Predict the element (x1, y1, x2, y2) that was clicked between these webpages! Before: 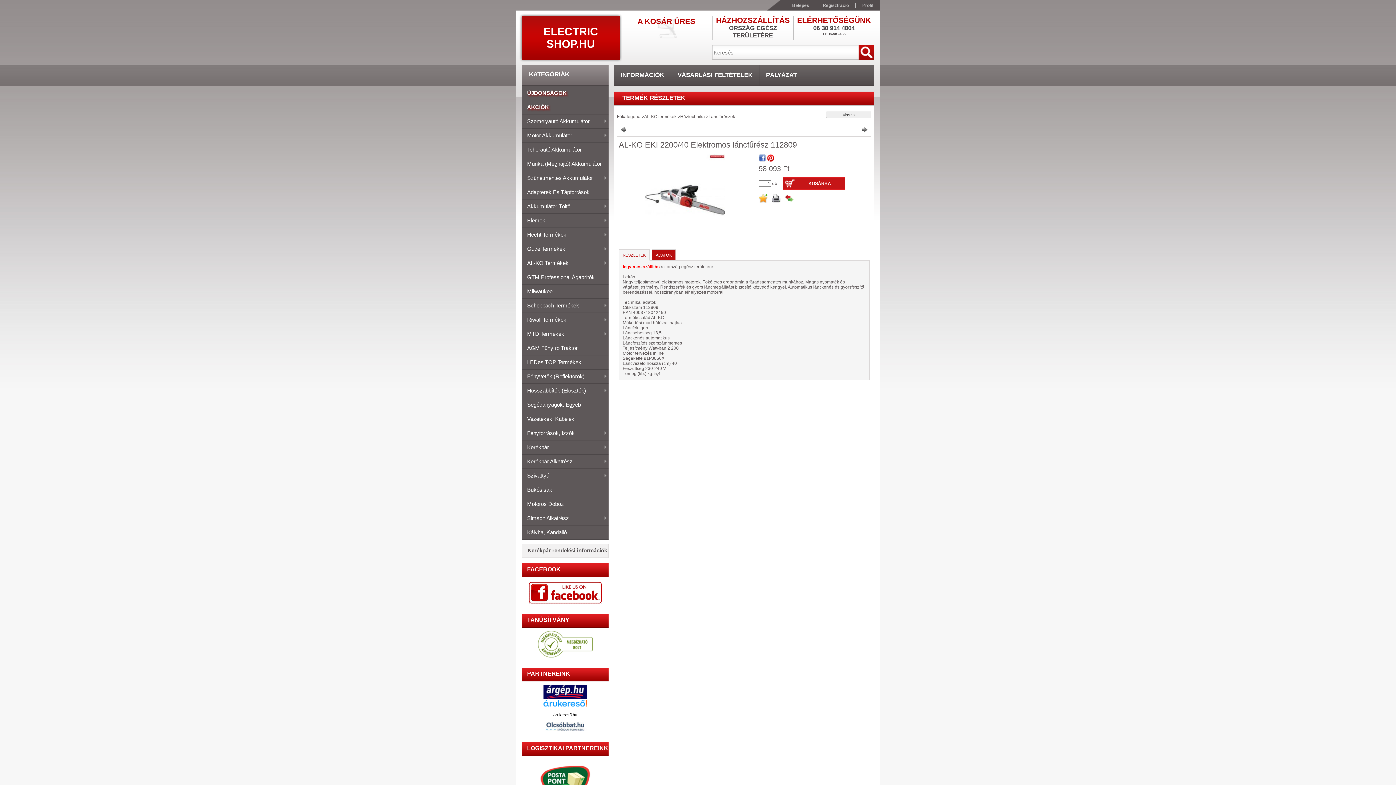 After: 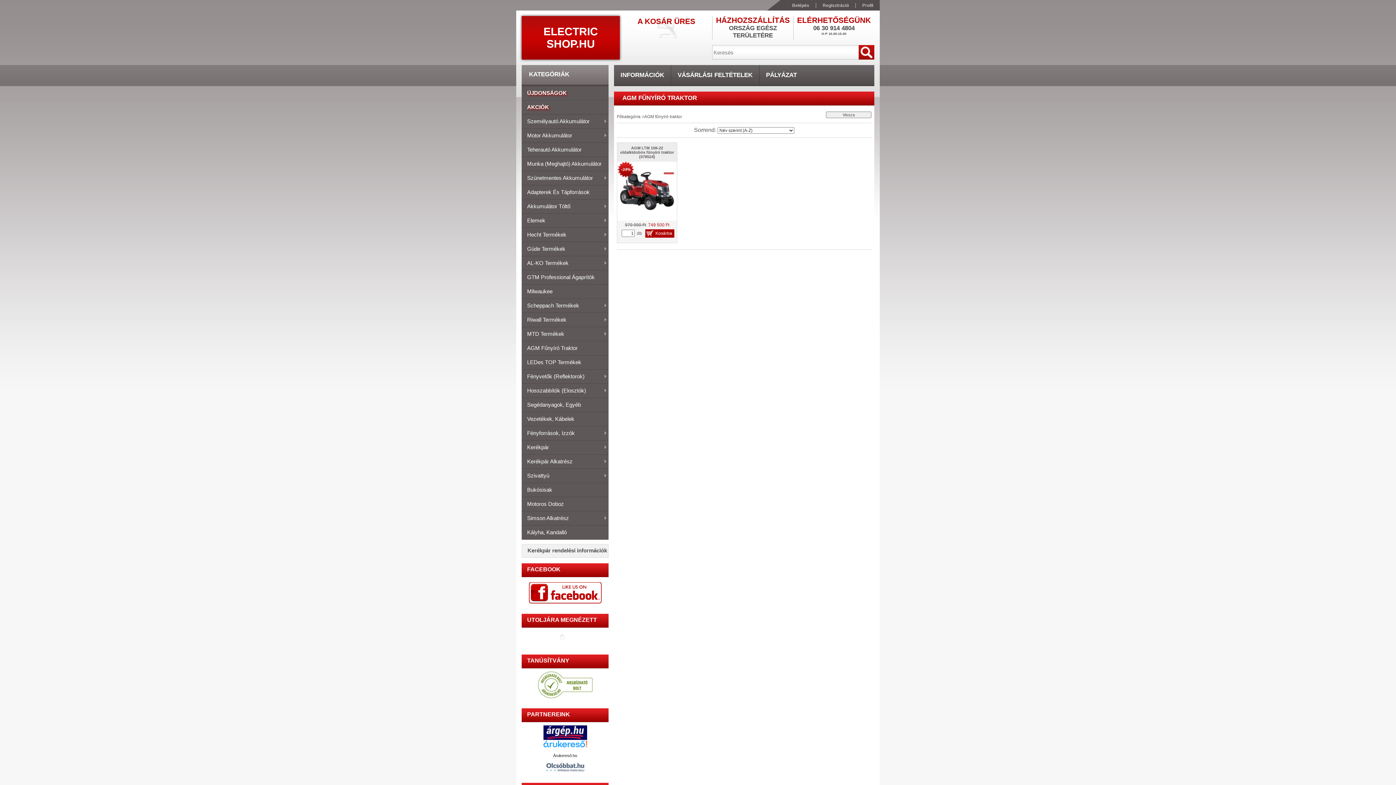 Action: bbox: (521, 341, 608, 355) label: AGM Fűnyíró Traktor